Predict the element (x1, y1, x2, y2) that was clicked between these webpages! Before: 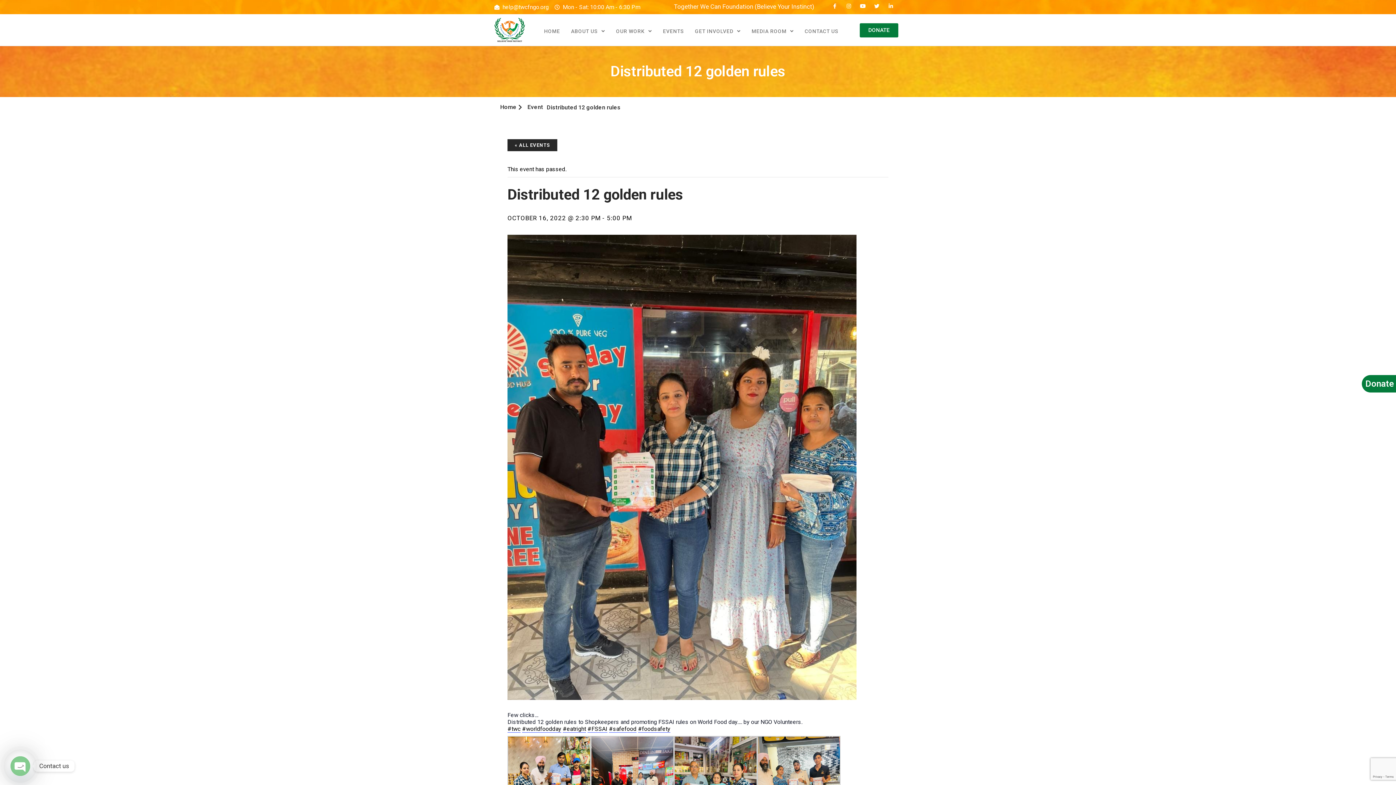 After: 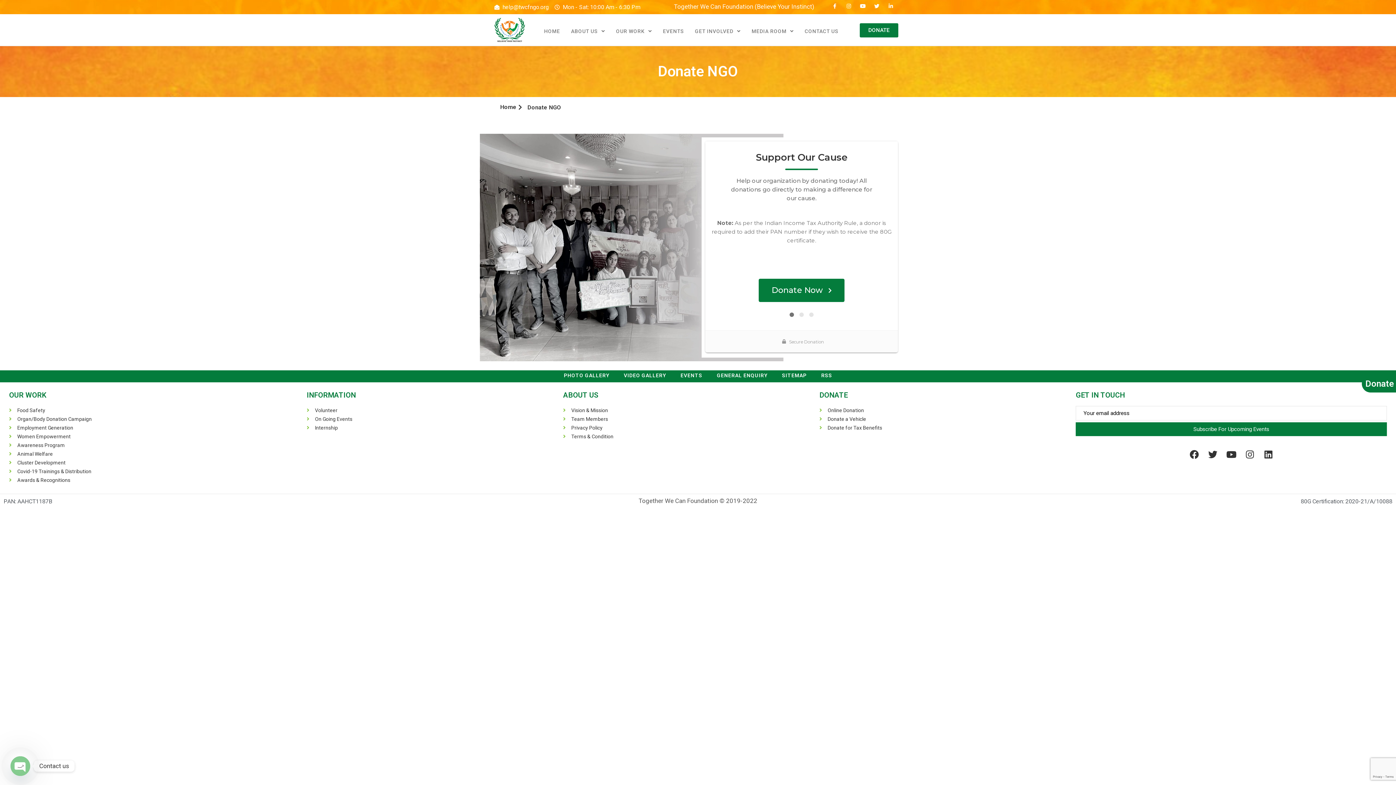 Action: label: DONATE bbox: (859, 23, 898, 37)